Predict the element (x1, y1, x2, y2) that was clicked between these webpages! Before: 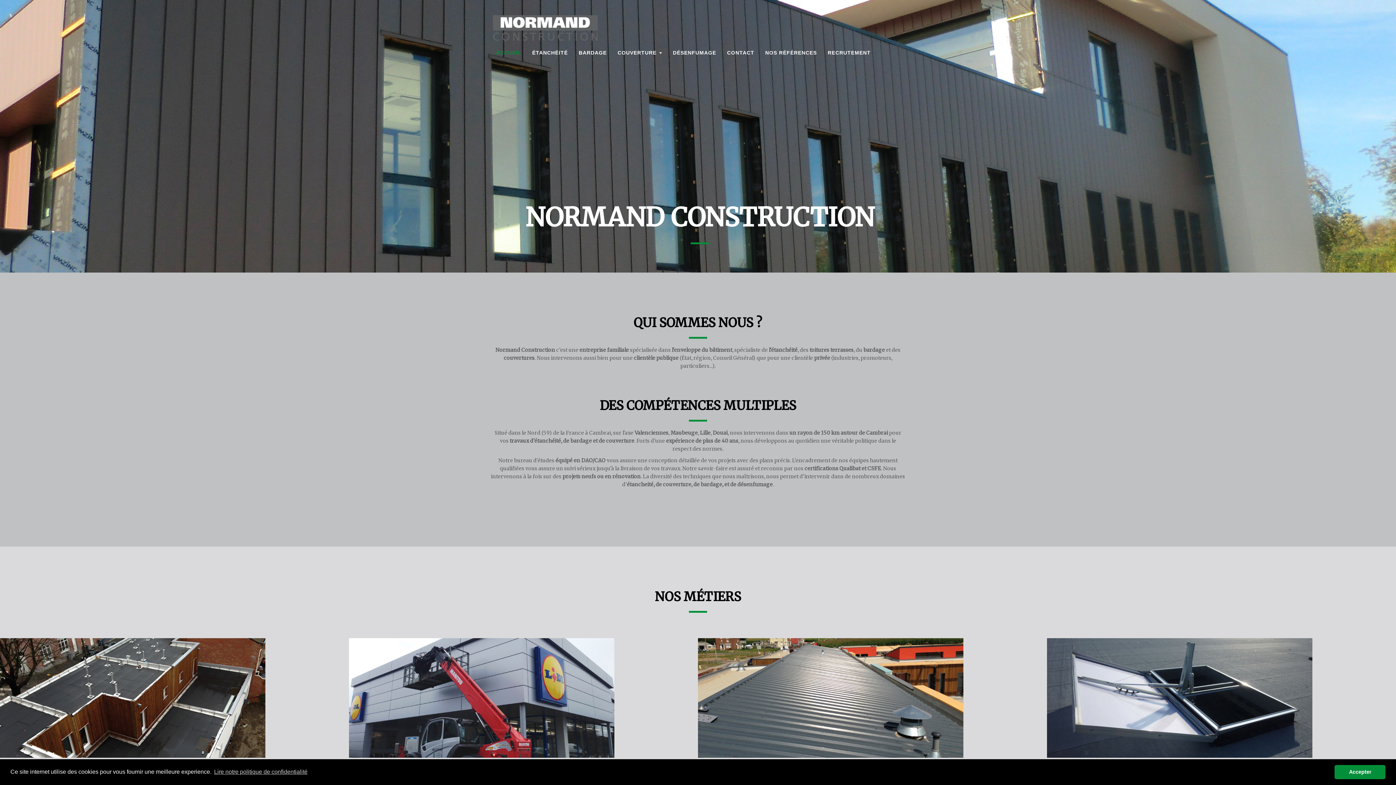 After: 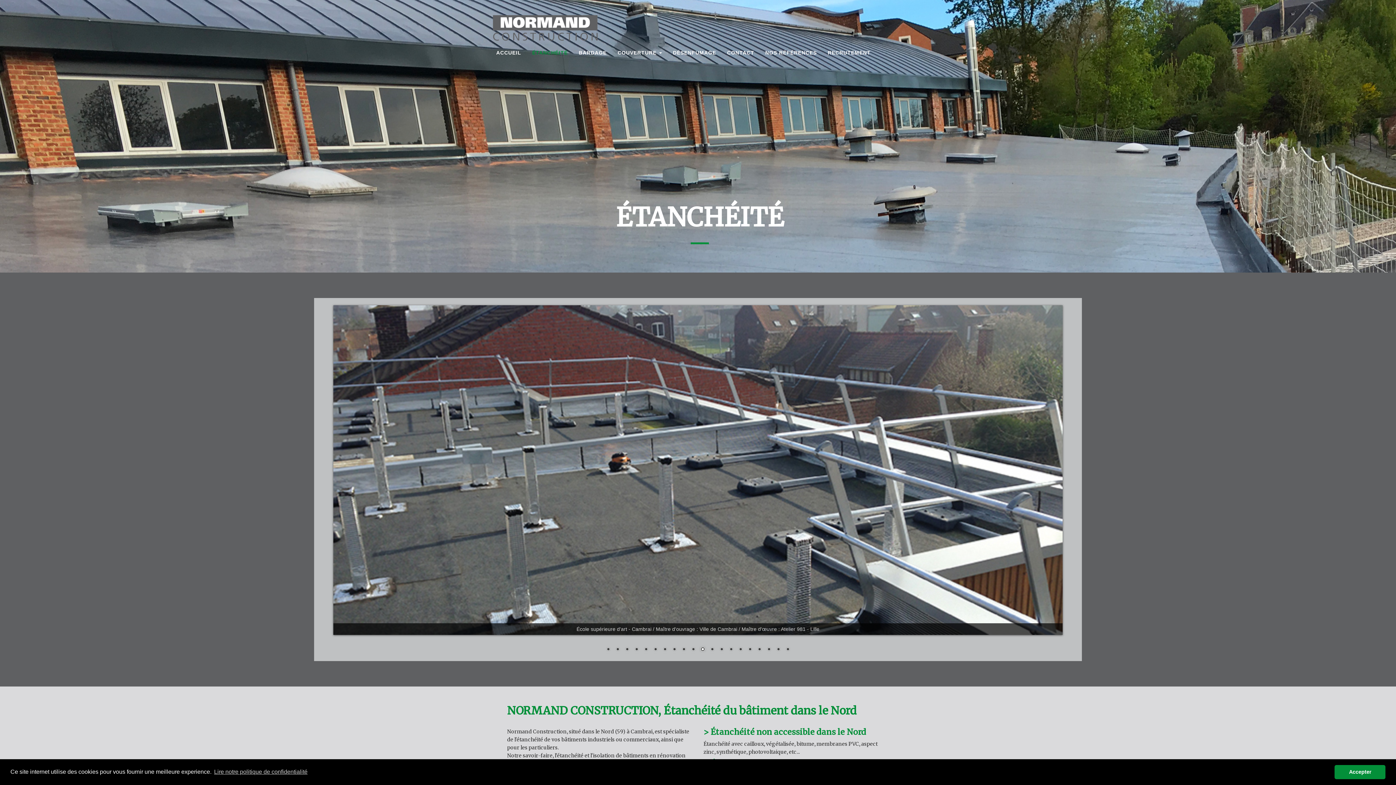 Action: bbox: (526, 43, 573, 61) label: ÉTANCHÉITÉ